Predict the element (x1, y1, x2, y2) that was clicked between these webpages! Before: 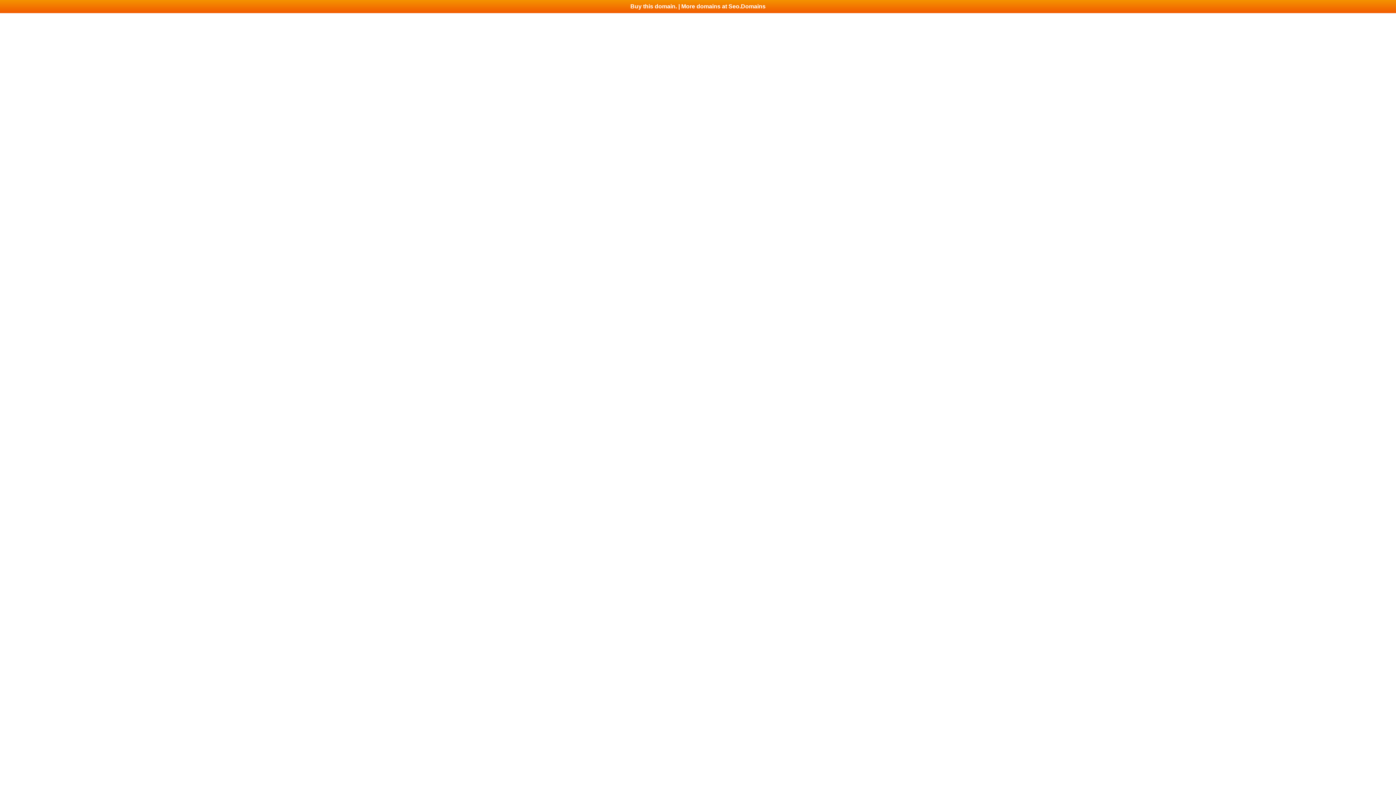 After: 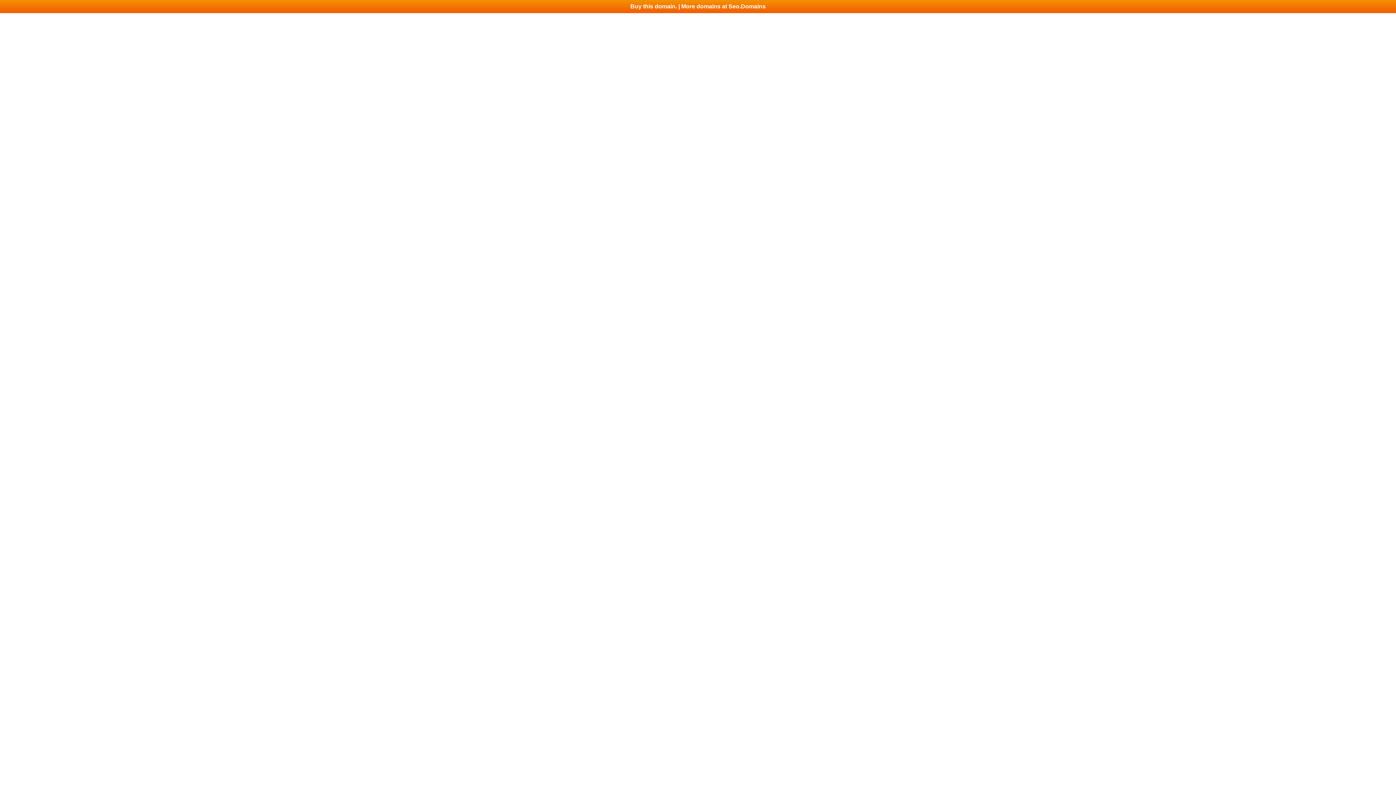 Action: label: Buy this domain. | More domains at Seo.Domains bbox: (0, 0, 1396, 13)